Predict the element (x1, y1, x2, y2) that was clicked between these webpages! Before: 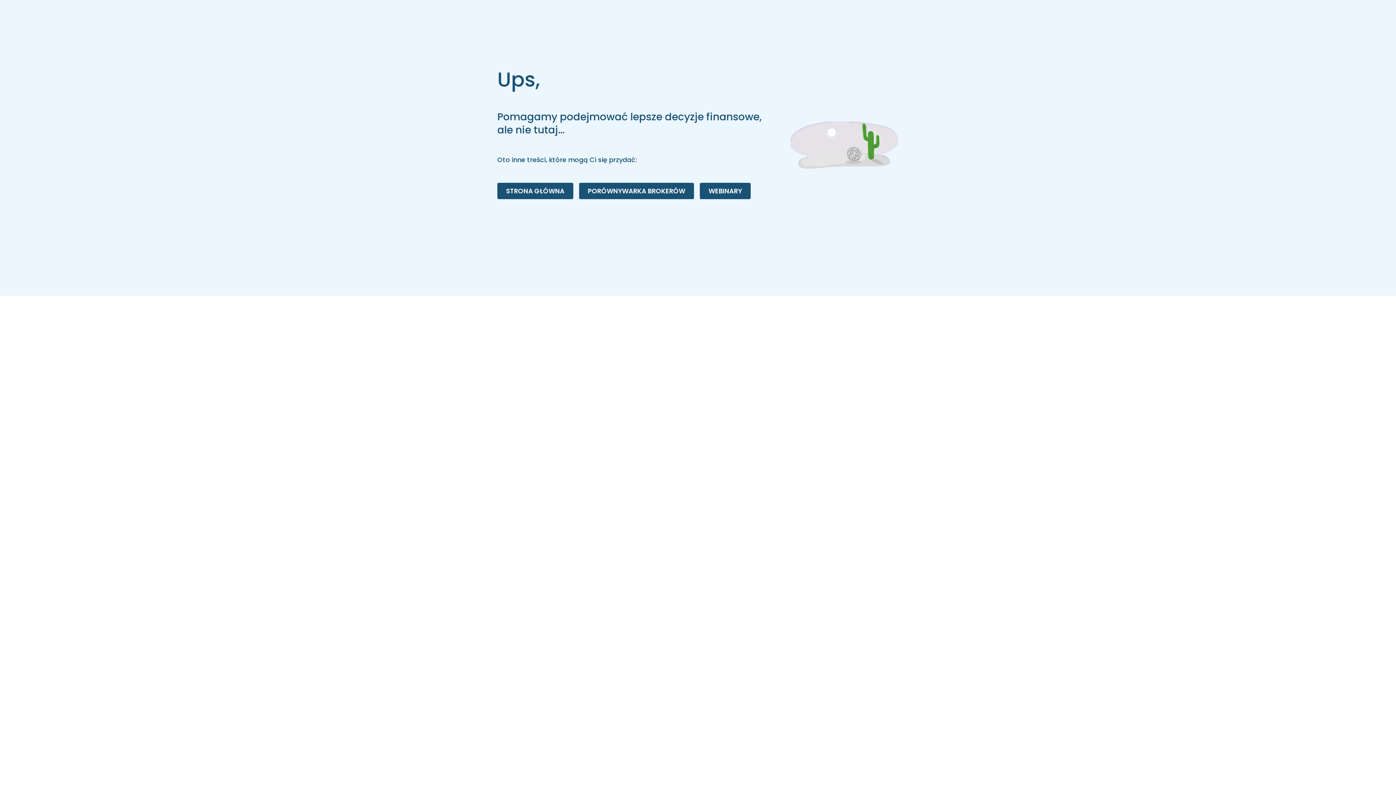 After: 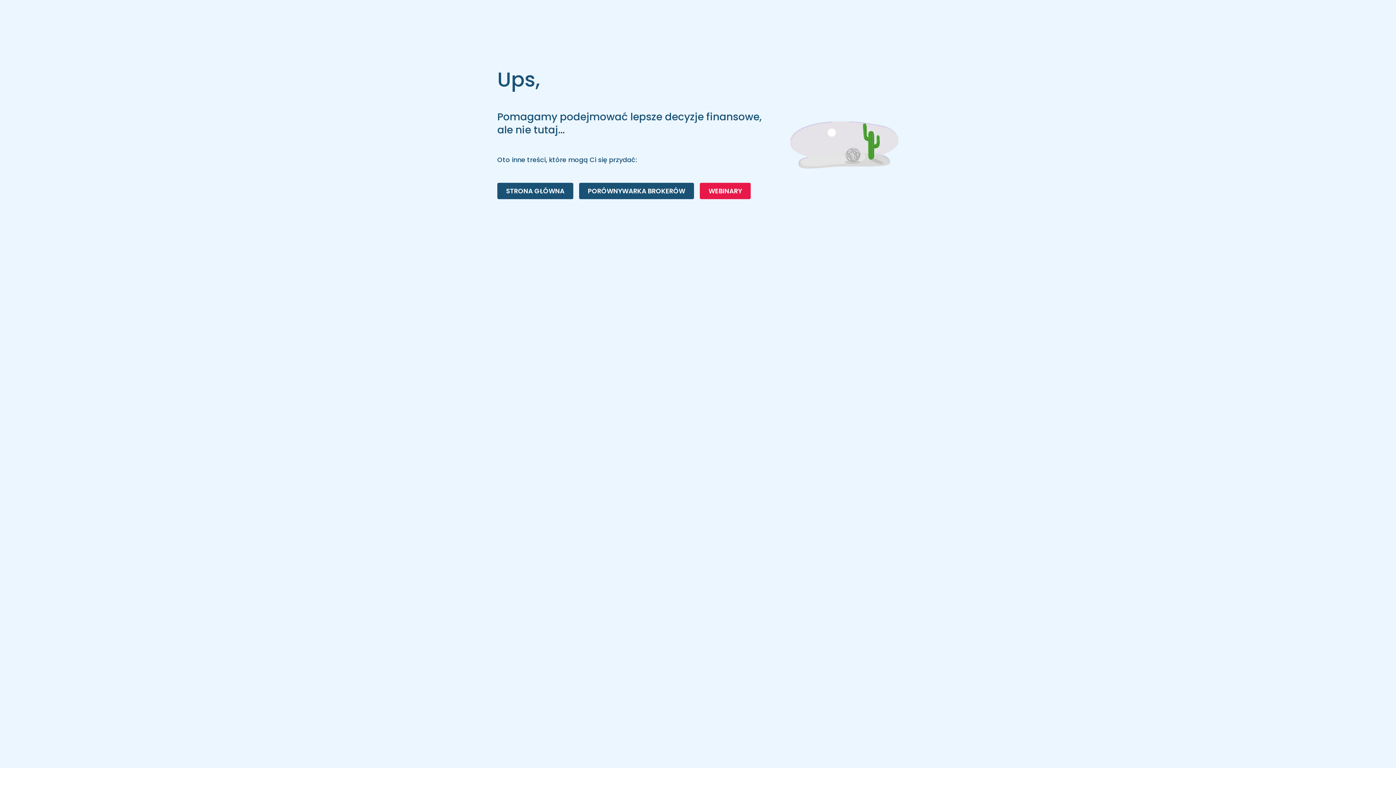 Action: label: WEBINARY bbox: (700, 182, 750, 199)